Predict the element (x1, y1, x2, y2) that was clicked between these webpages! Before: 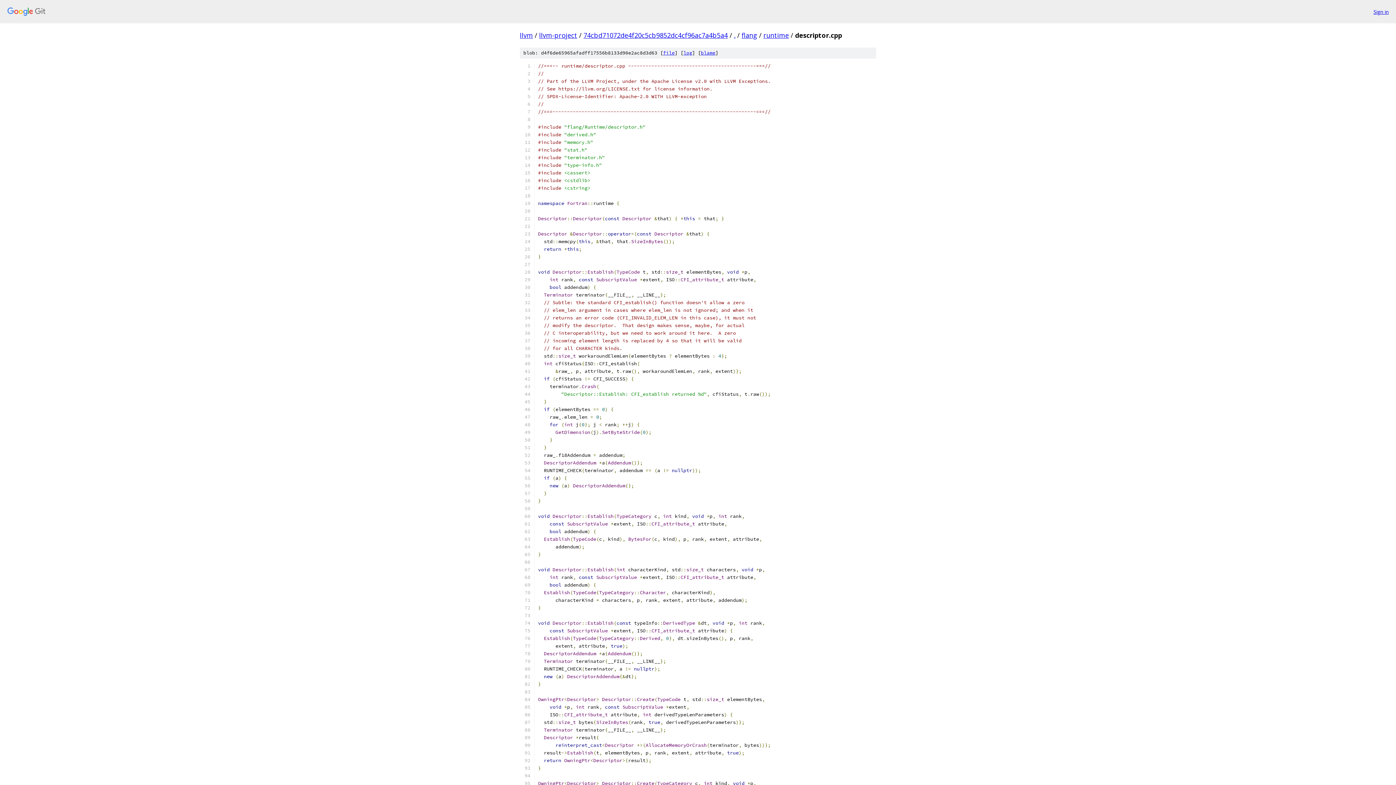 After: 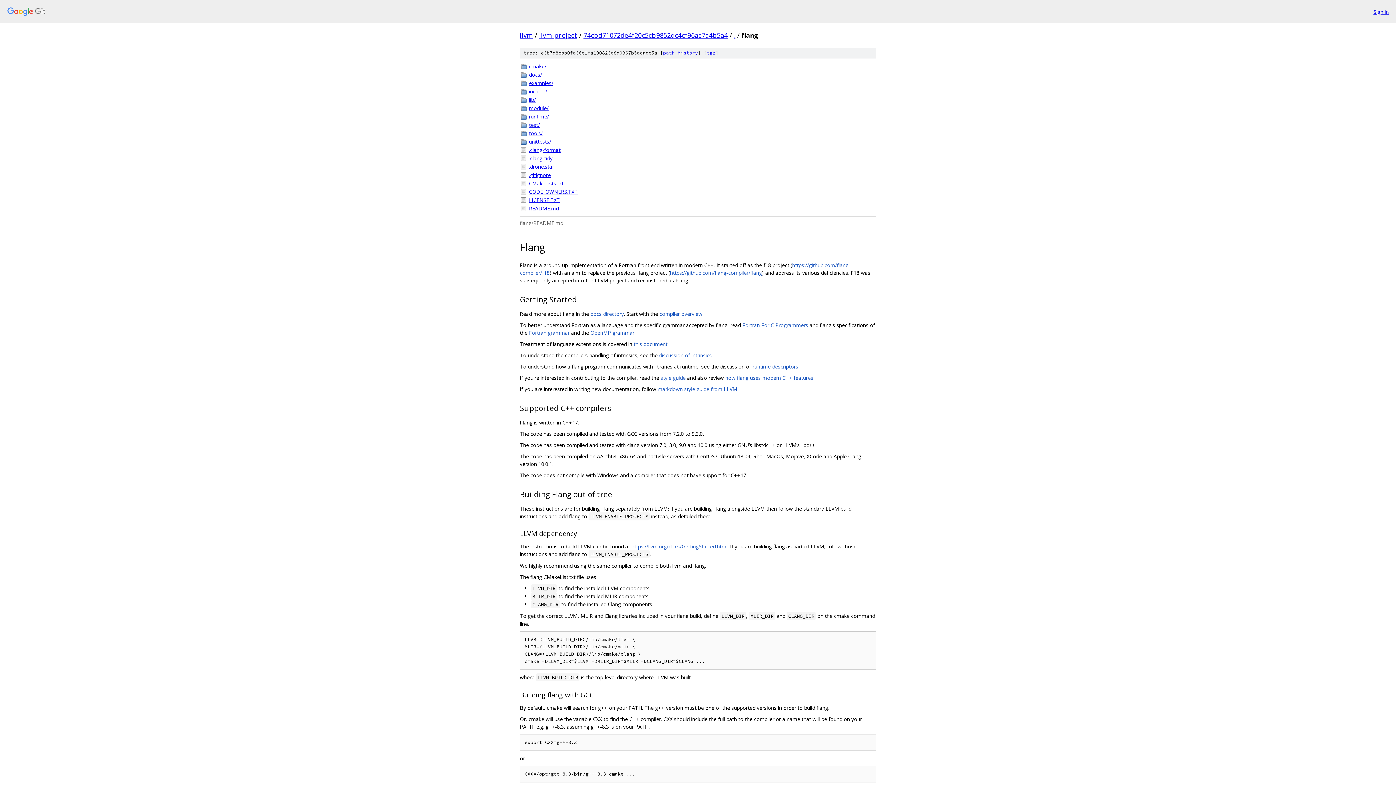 Action: label: flang bbox: (741, 30, 757, 39)